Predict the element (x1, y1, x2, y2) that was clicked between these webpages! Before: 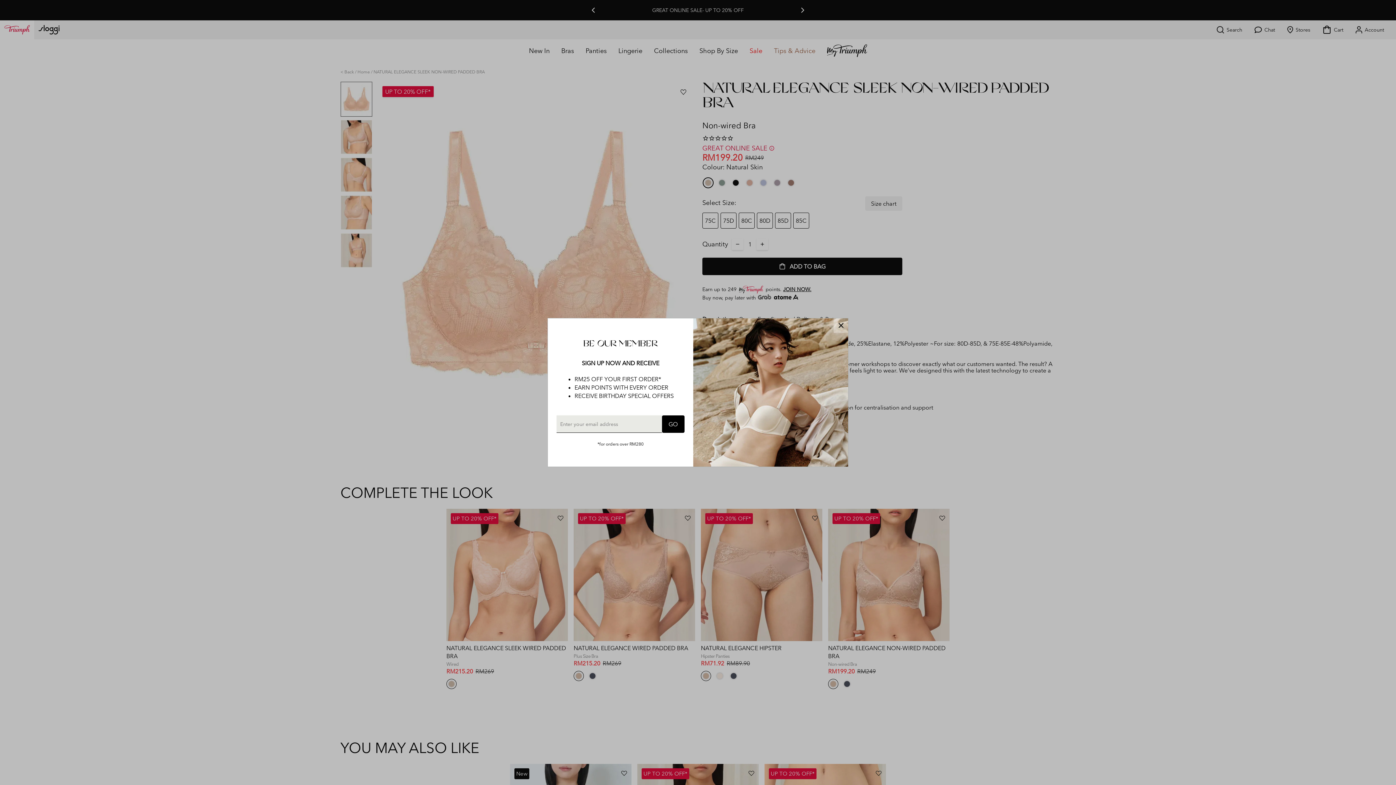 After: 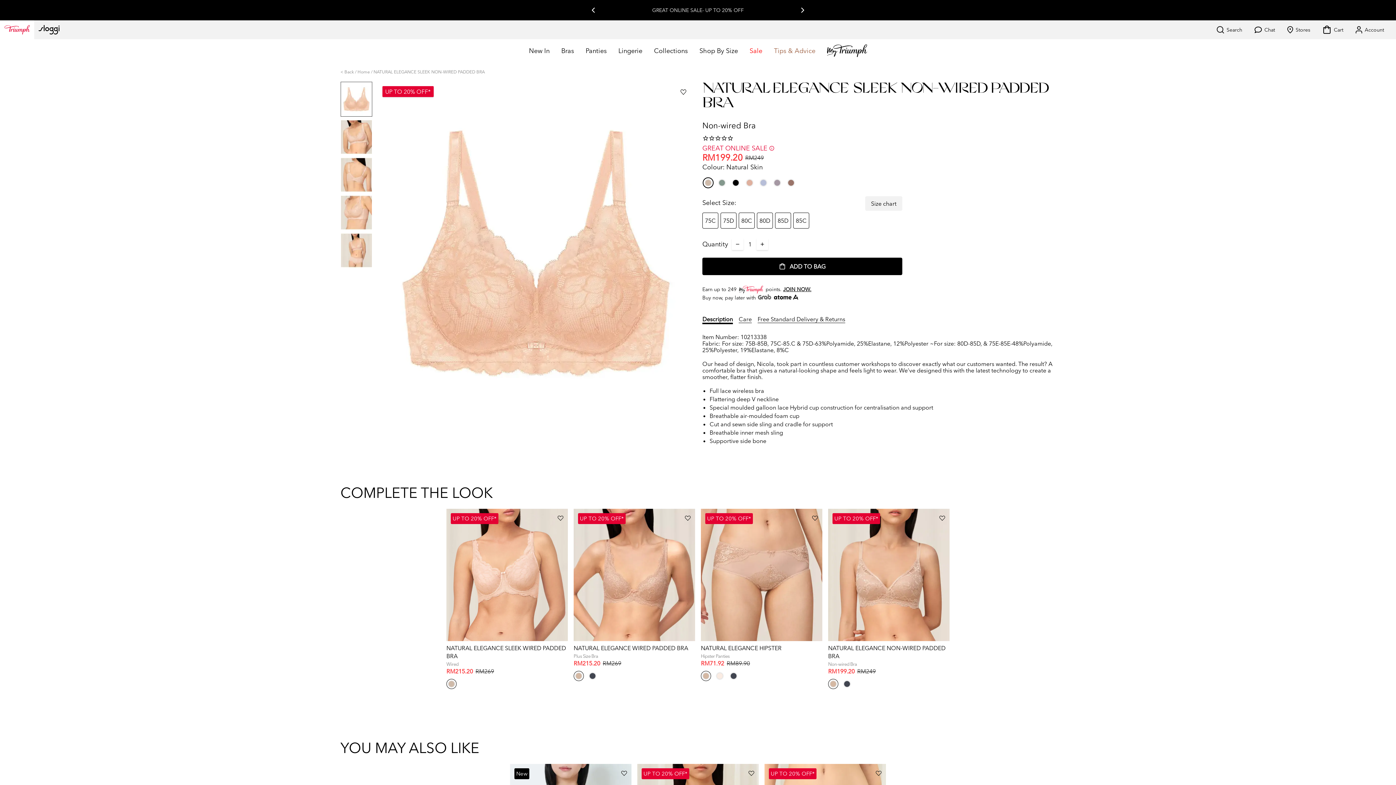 Action: bbox: (833, 318, 848, 333)